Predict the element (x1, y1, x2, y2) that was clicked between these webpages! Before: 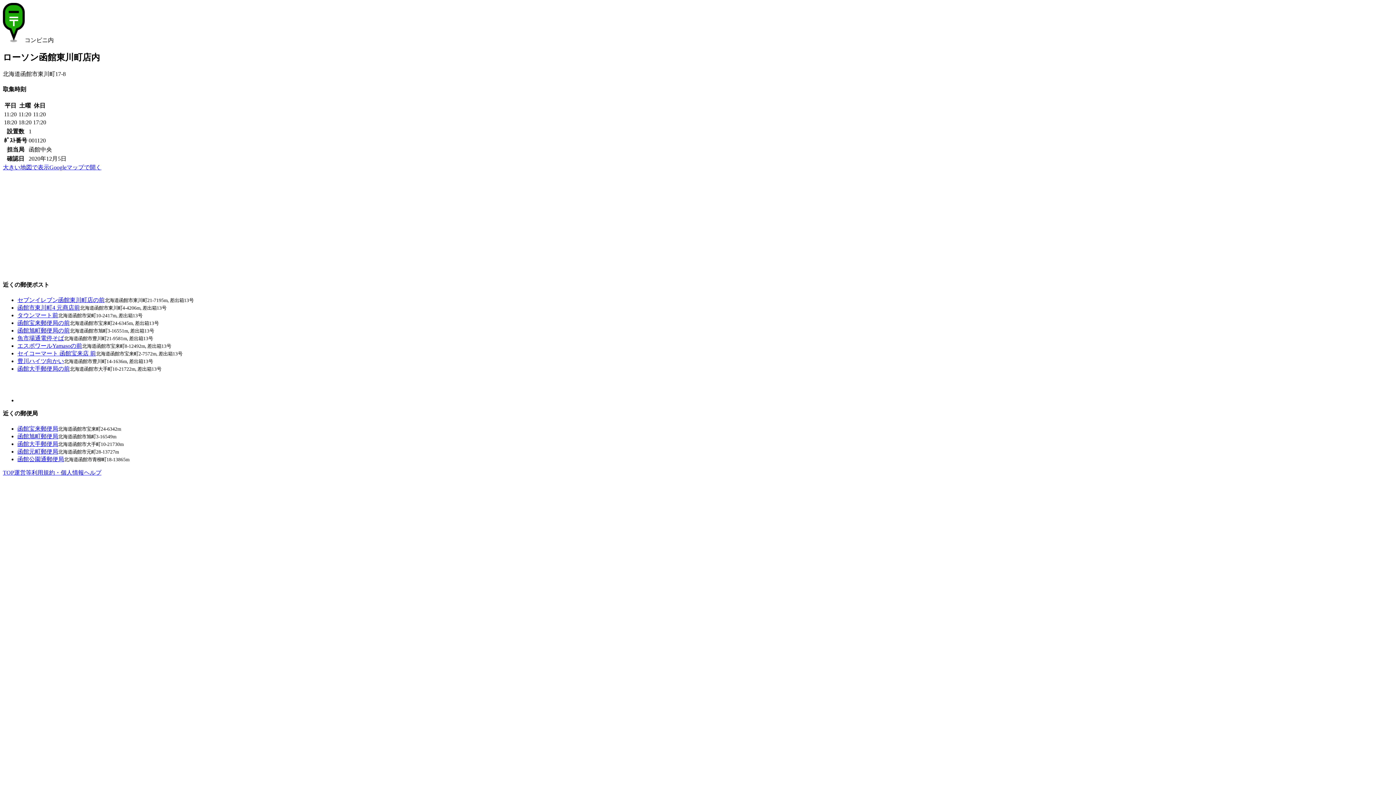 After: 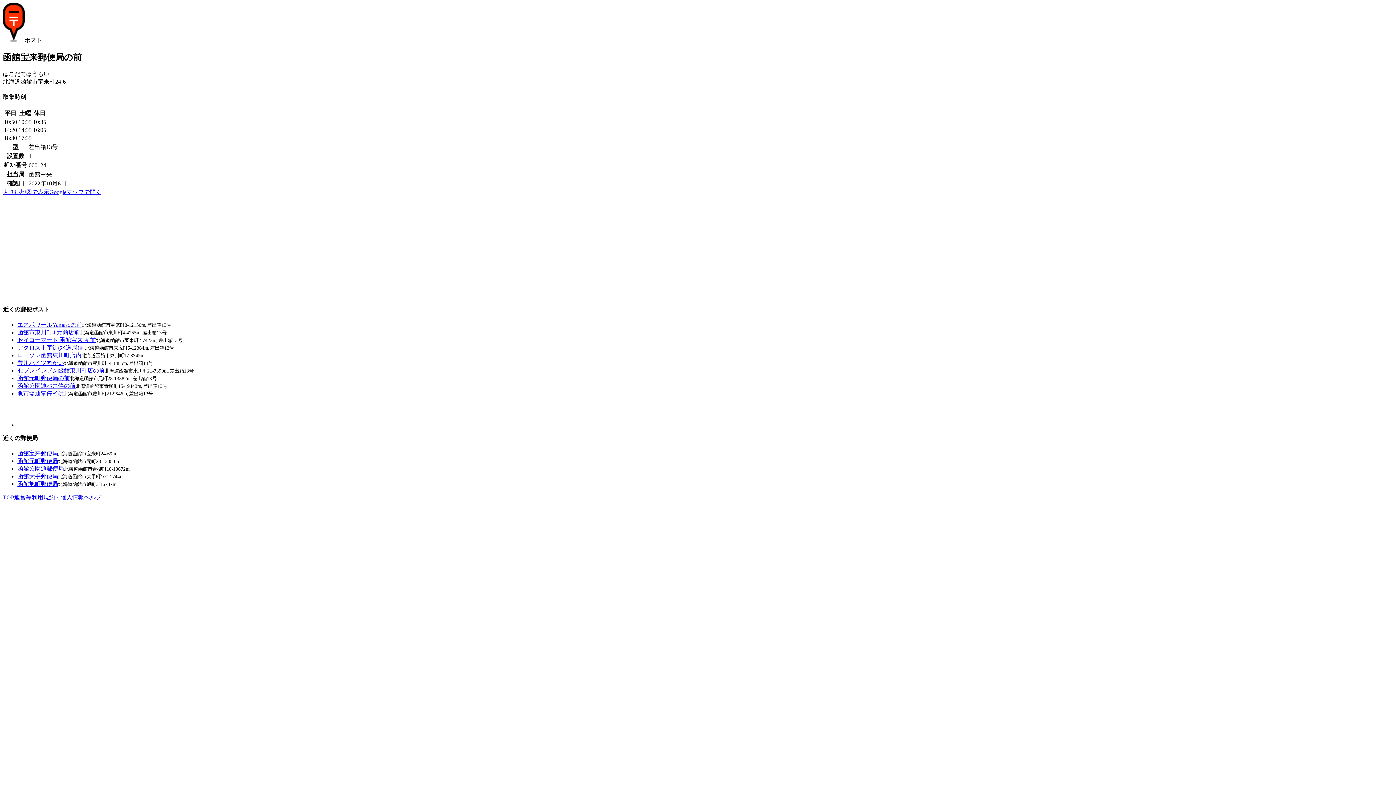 Action: bbox: (17, 319, 69, 326) label: 函館宝来郵便局の前